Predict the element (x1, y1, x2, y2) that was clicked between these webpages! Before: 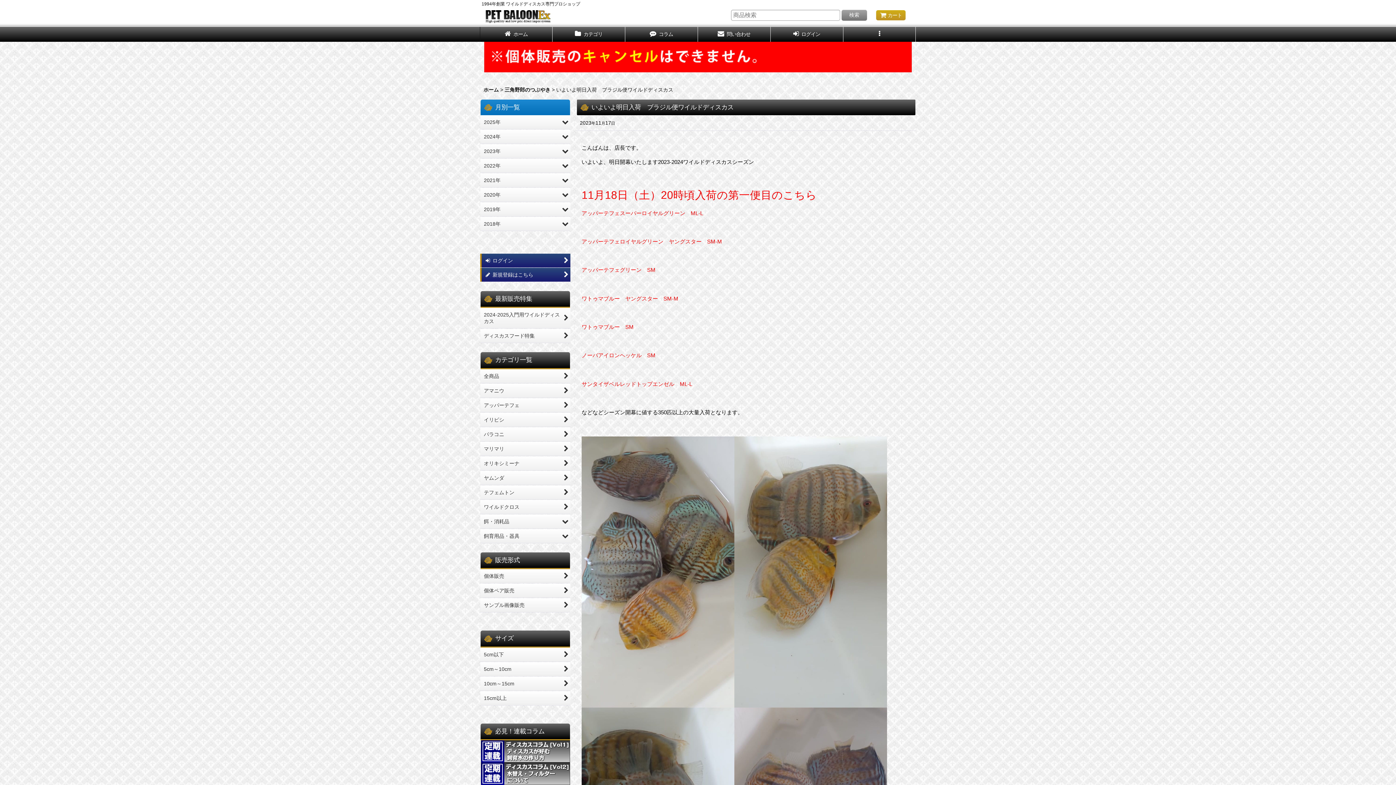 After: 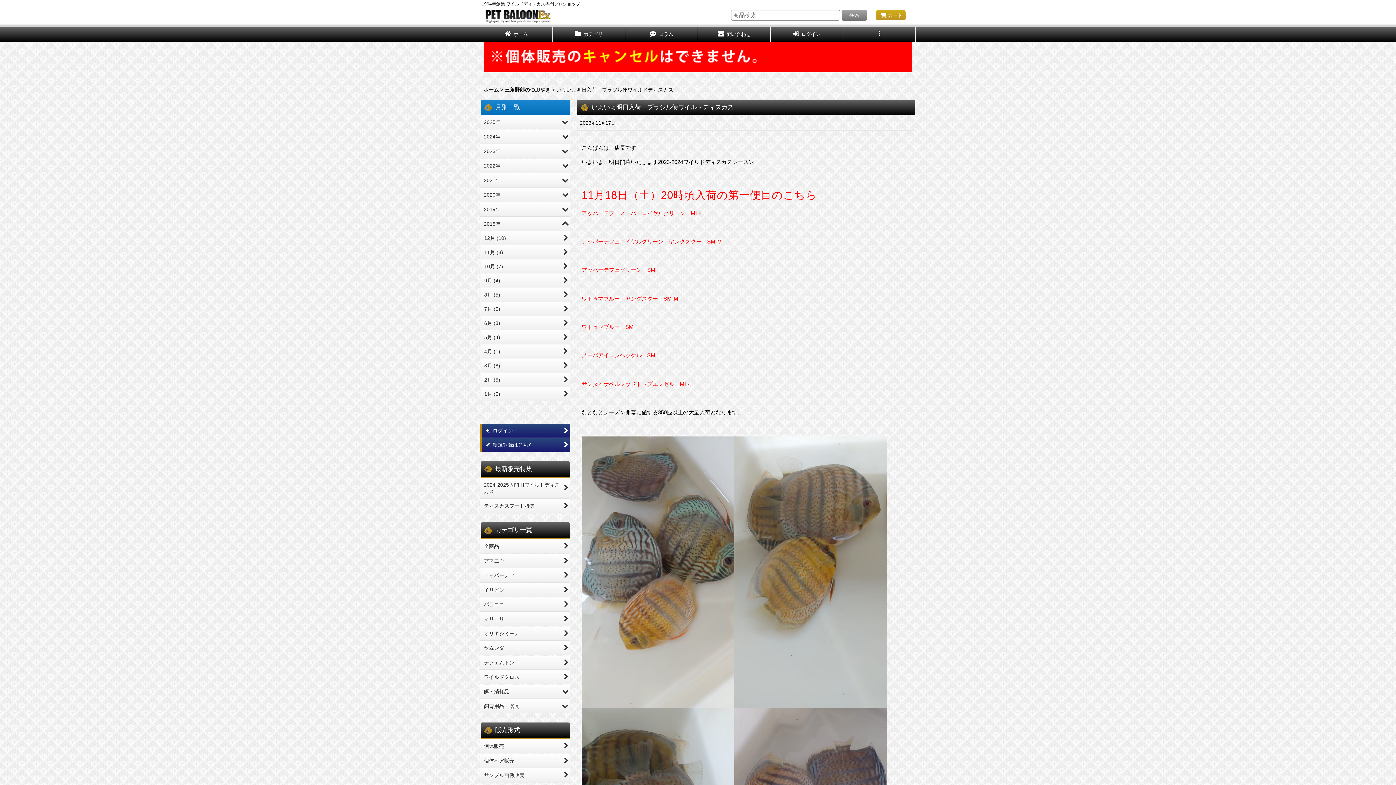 Action: label: 2018年 bbox: (480, 217, 570, 231)